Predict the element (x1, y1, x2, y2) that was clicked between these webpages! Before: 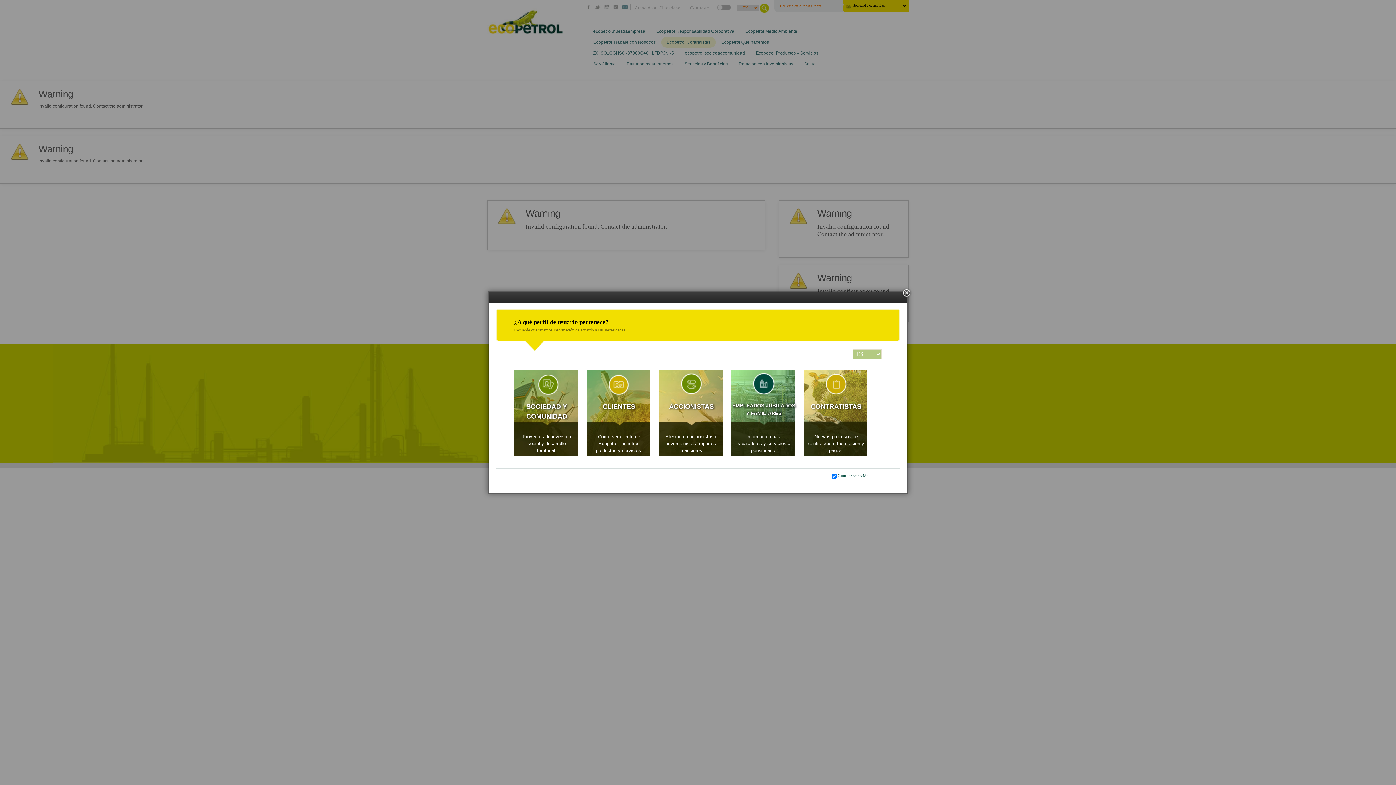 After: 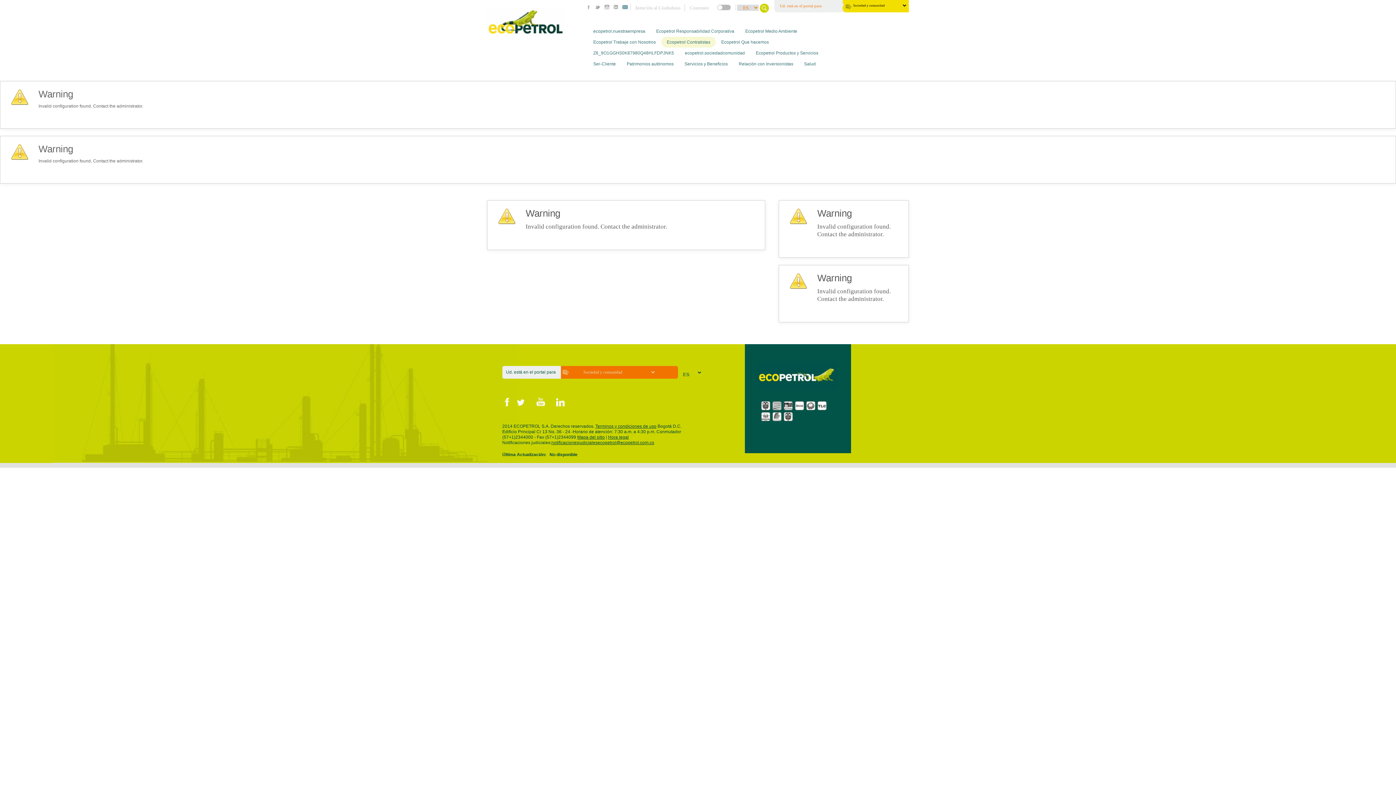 Action: bbox: (901, 287, 912, 298)